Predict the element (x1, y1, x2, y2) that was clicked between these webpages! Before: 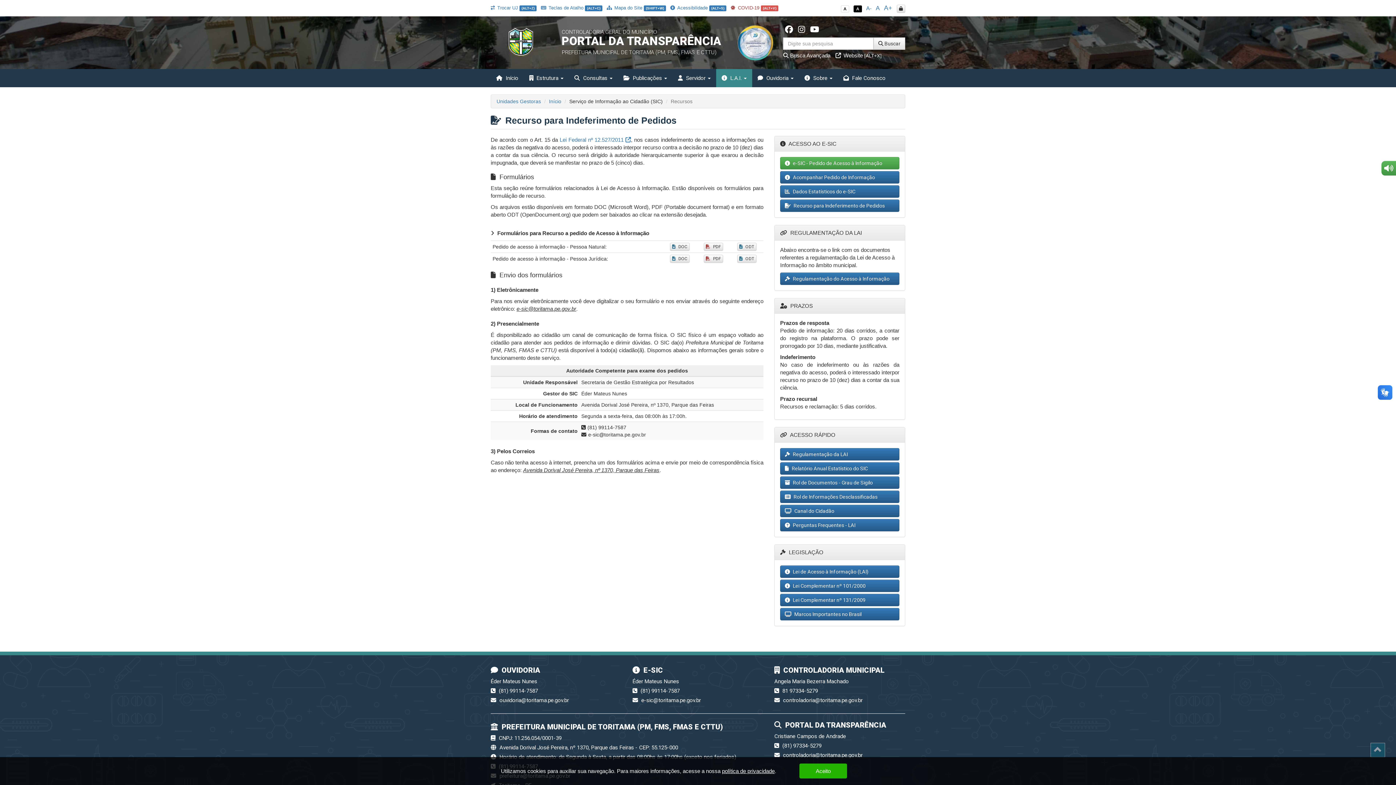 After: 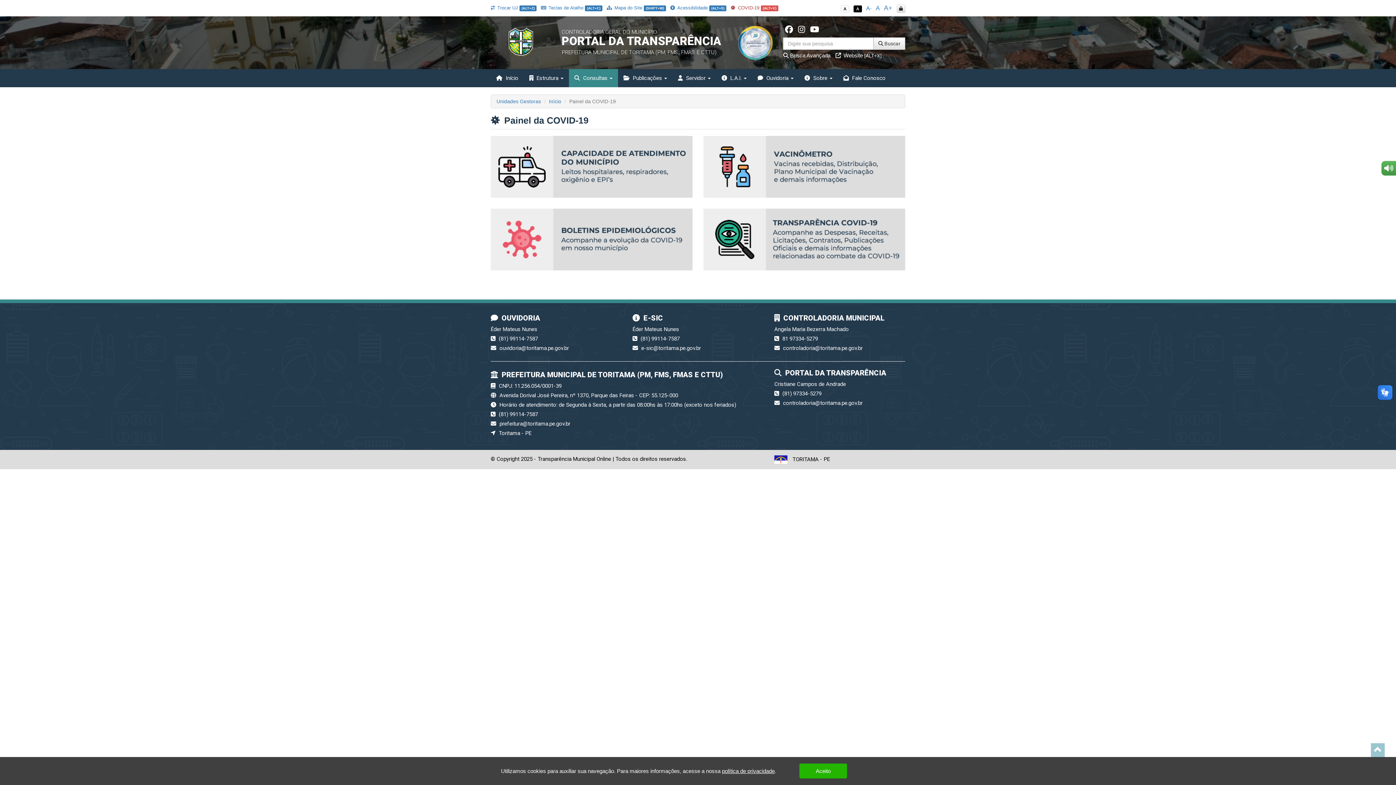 Action: bbox: (730, 5, 778, 10) label:  COVID-19 (ALT+V)